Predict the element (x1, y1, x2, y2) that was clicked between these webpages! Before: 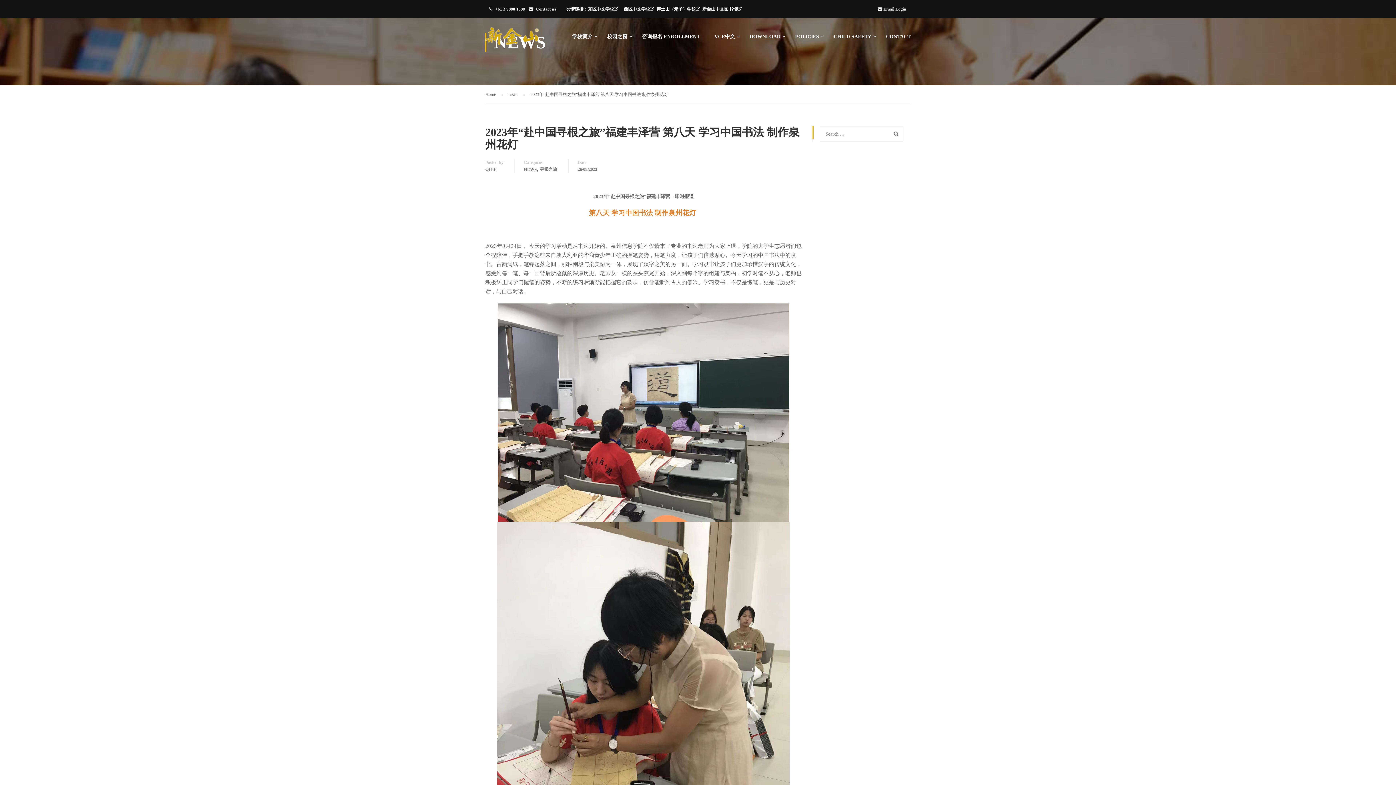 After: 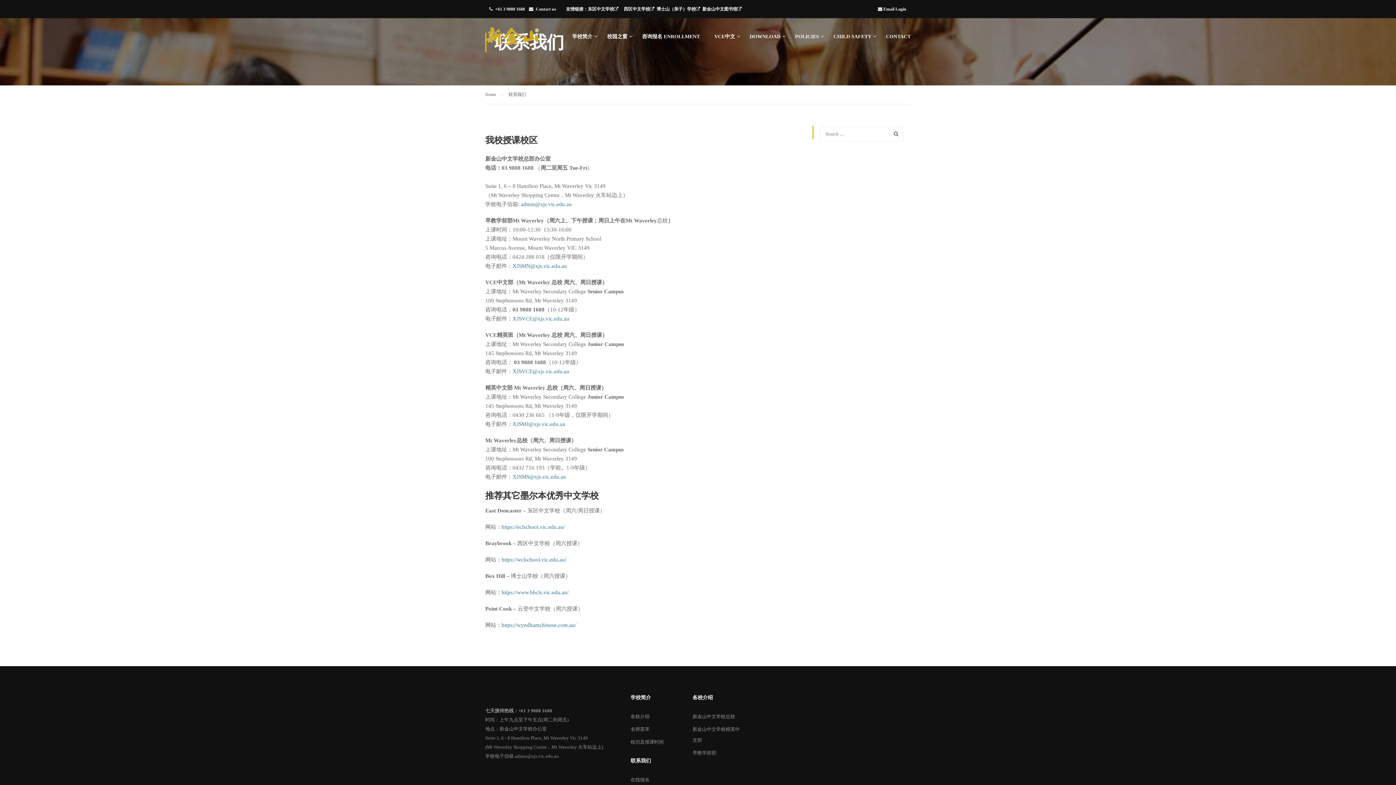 Action: label: Contact us bbox: (536, 6, 556, 11)